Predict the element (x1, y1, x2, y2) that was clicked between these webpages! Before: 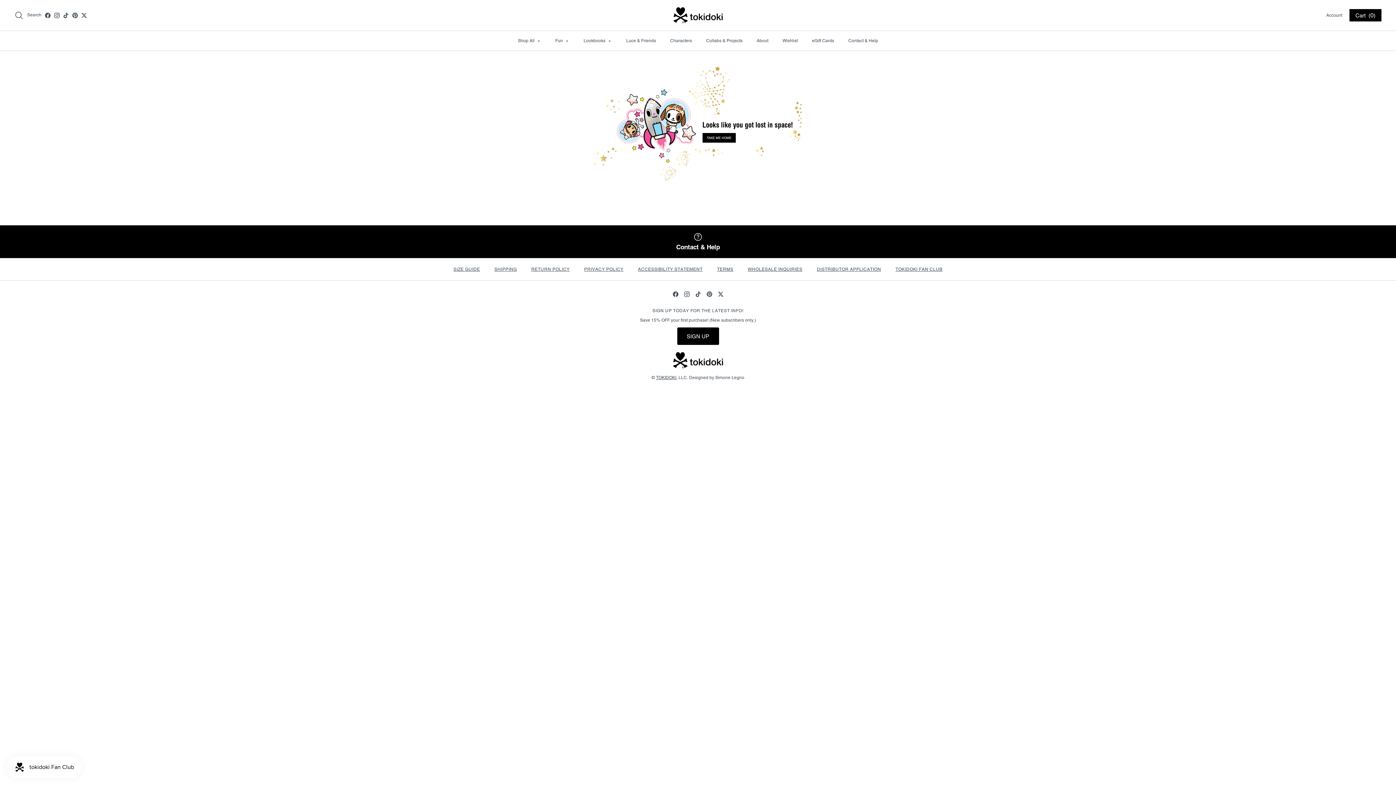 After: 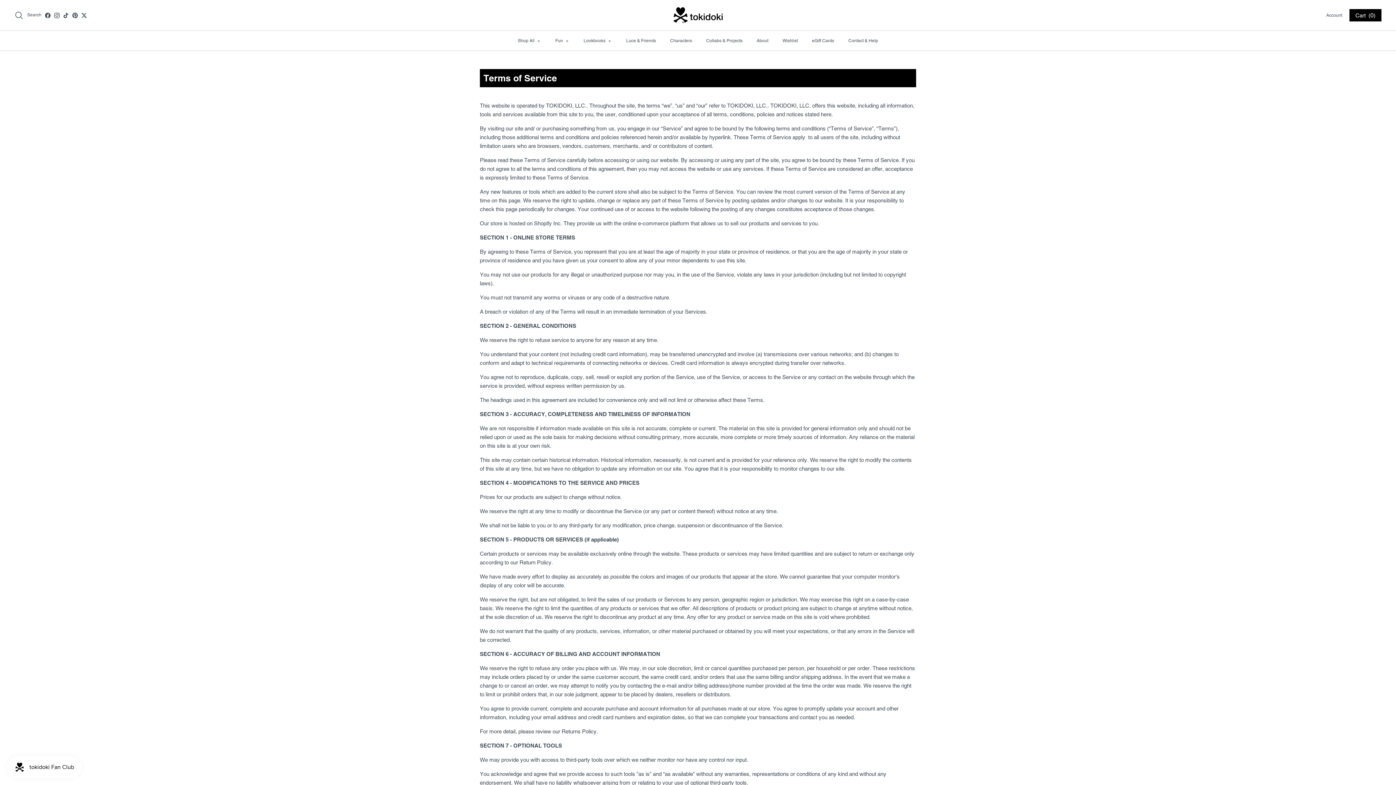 Action: label: TERMS bbox: (710, 260, 740, 278)